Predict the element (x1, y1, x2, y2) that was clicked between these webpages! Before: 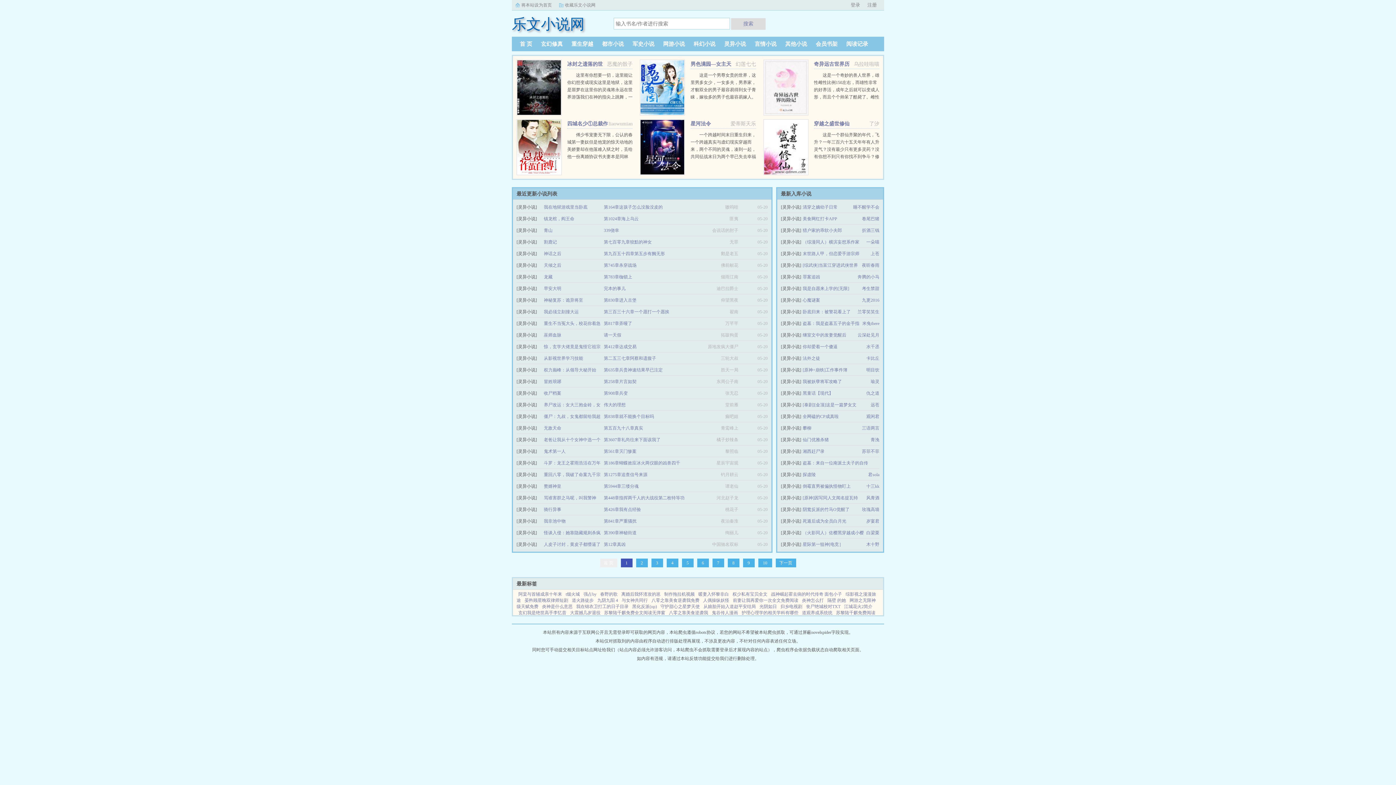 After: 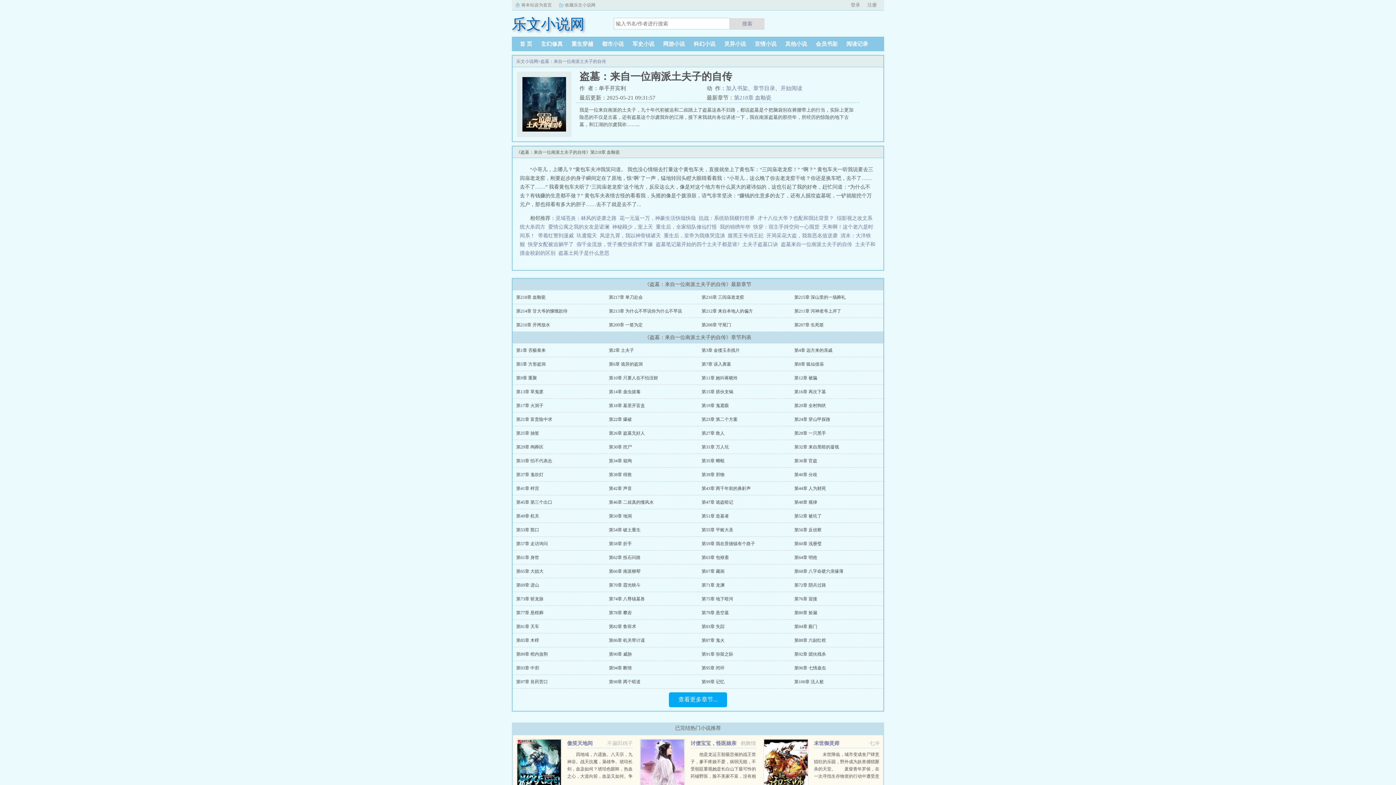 Action: label: 盗墓：来自一位南派土夫子的自传 bbox: (802, 460, 868, 465)